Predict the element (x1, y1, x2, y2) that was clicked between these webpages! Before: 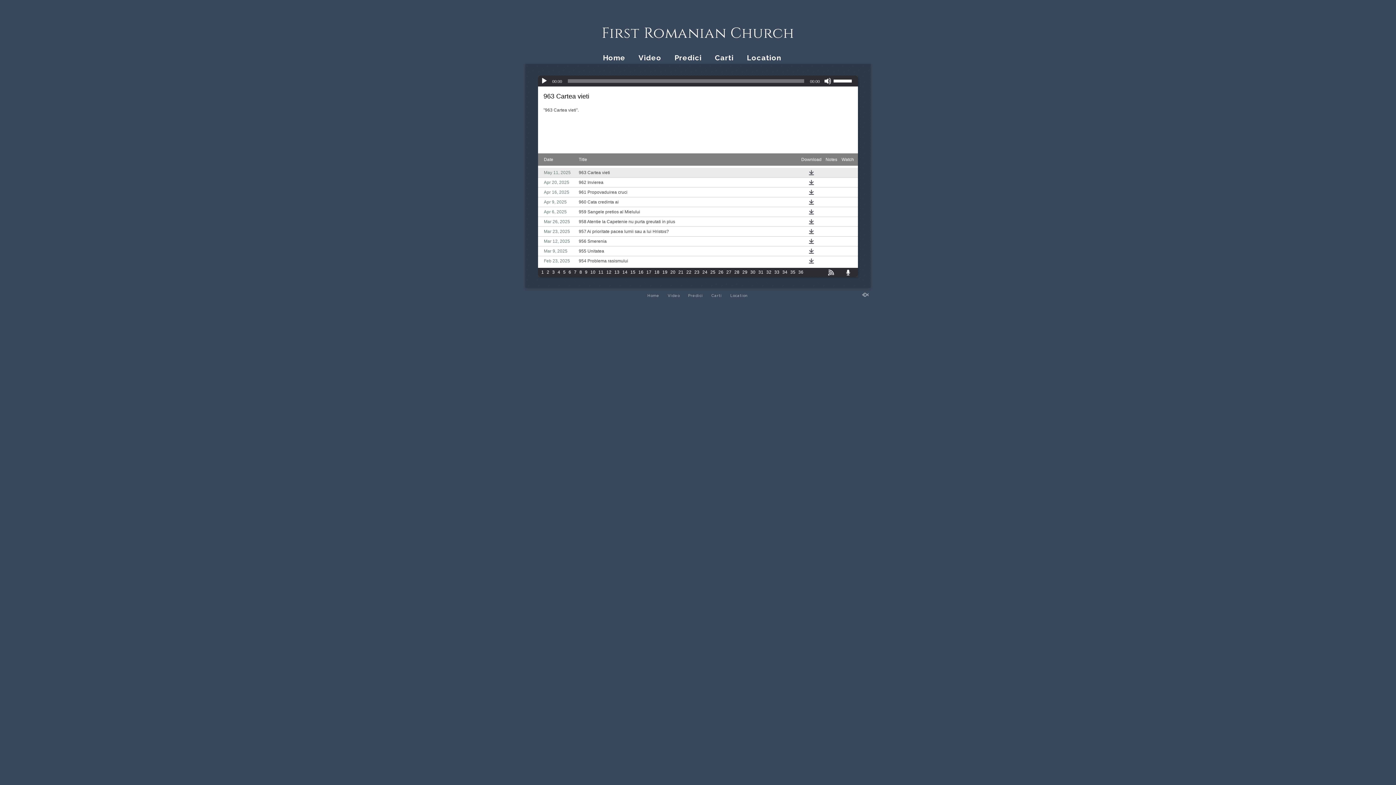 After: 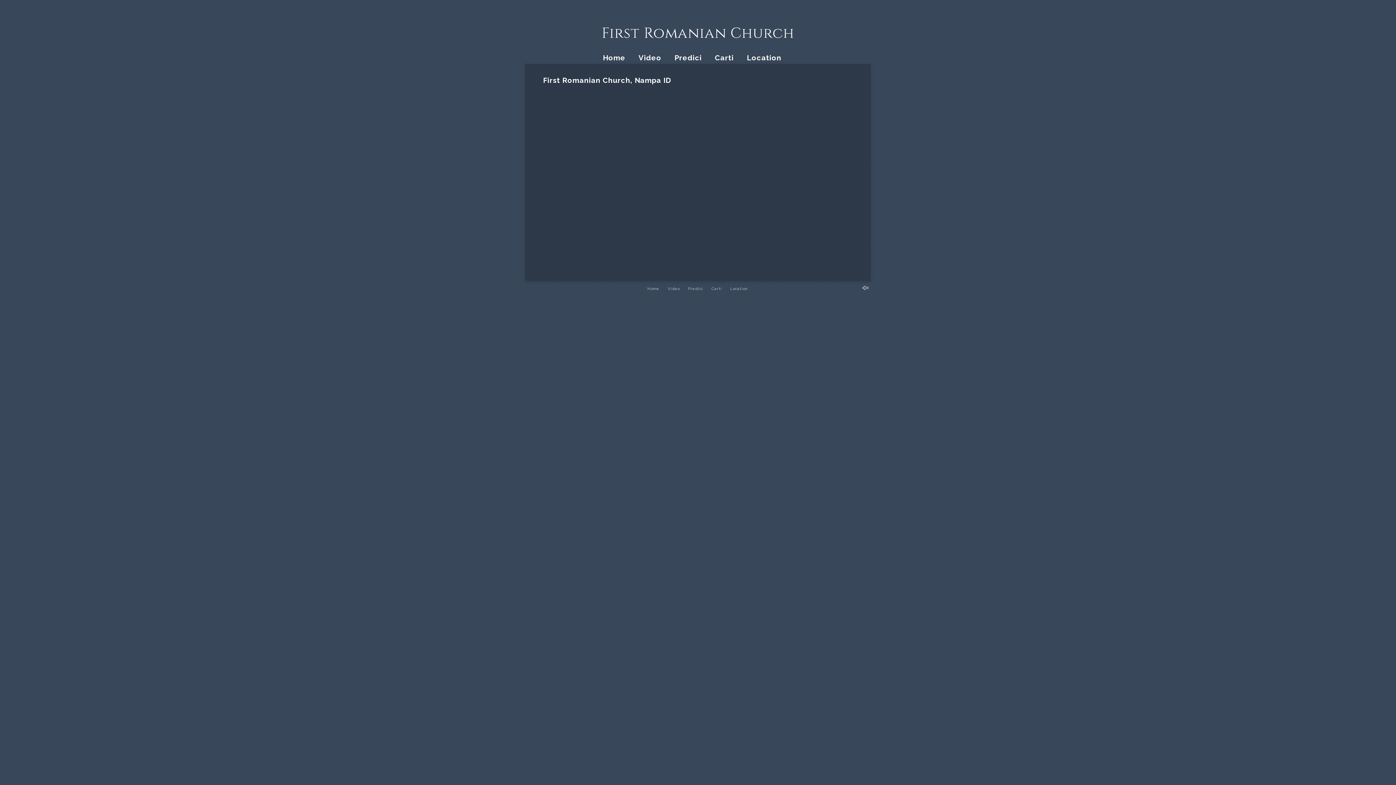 Action: bbox: (741, 52, 787, 62) label: Location